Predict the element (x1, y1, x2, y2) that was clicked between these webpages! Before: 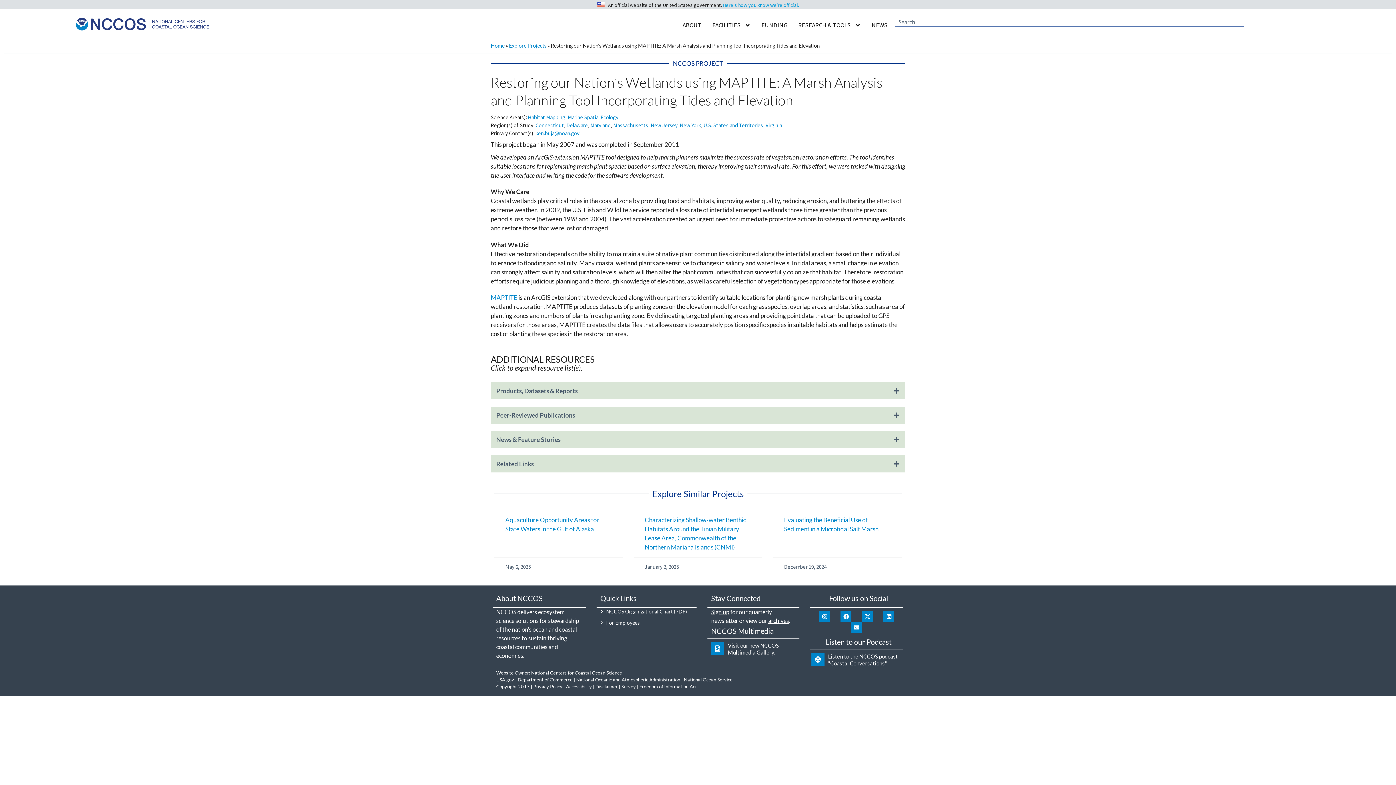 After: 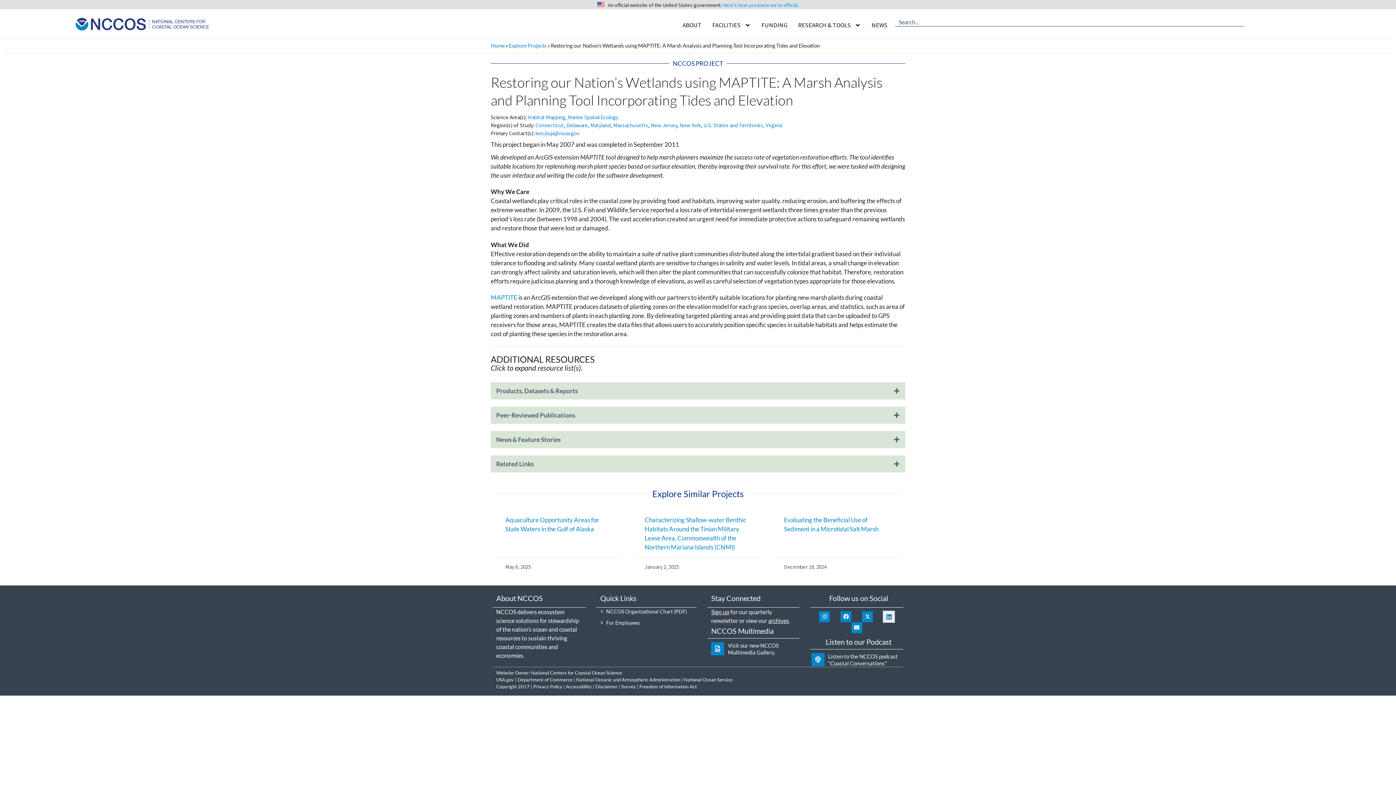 Action: bbox: (883, 611, 894, 622) label: Linkedin